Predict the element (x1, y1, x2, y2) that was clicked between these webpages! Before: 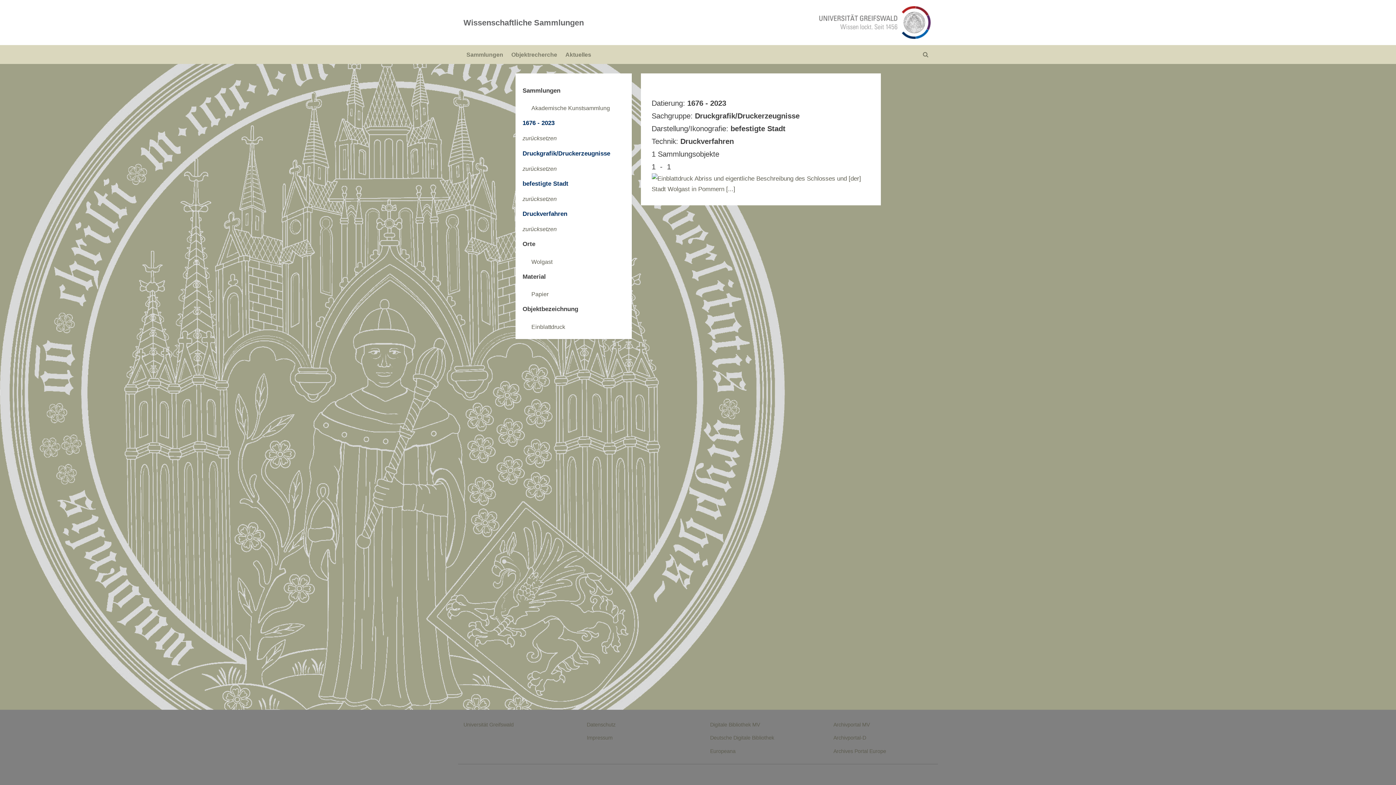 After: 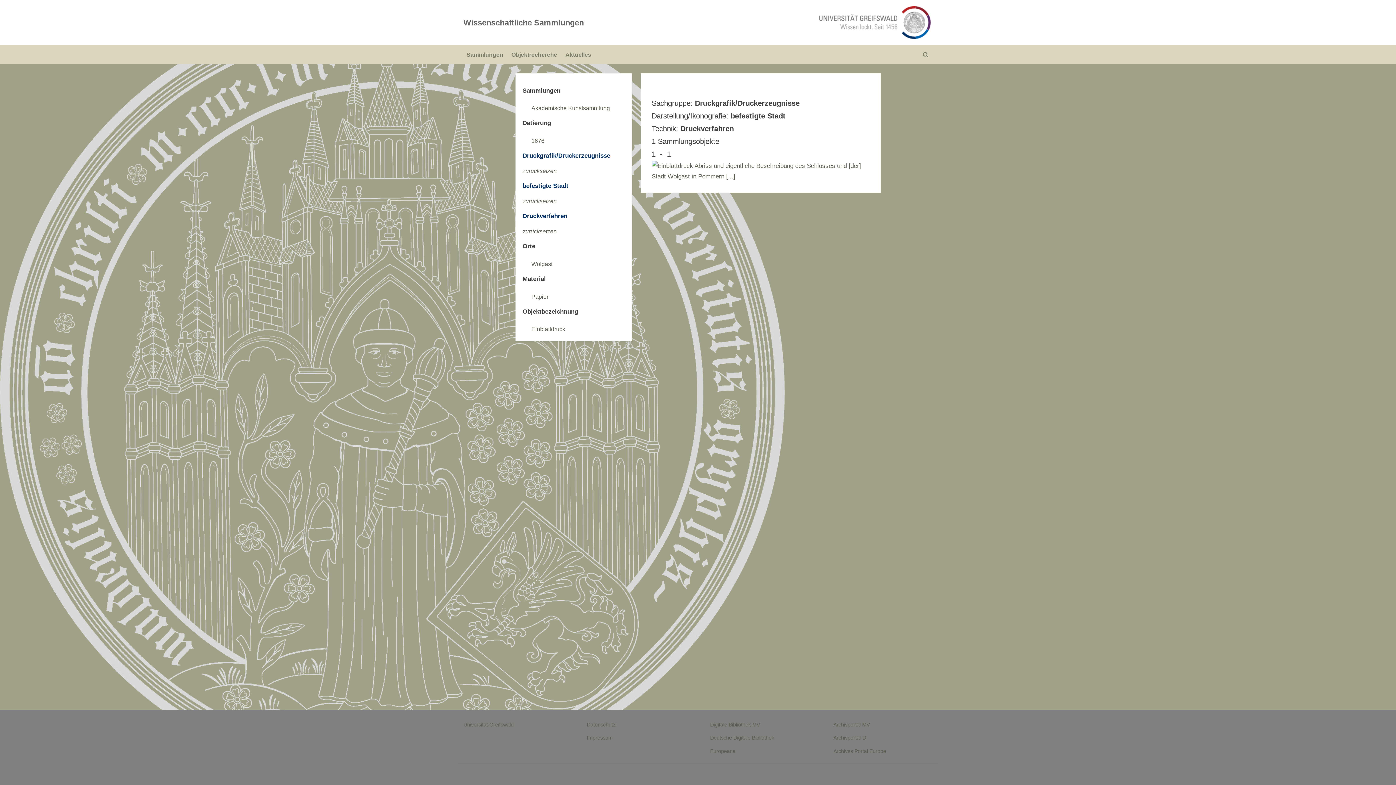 Action: bbox: (522, 135, 556, 141) label: zurücksetzen